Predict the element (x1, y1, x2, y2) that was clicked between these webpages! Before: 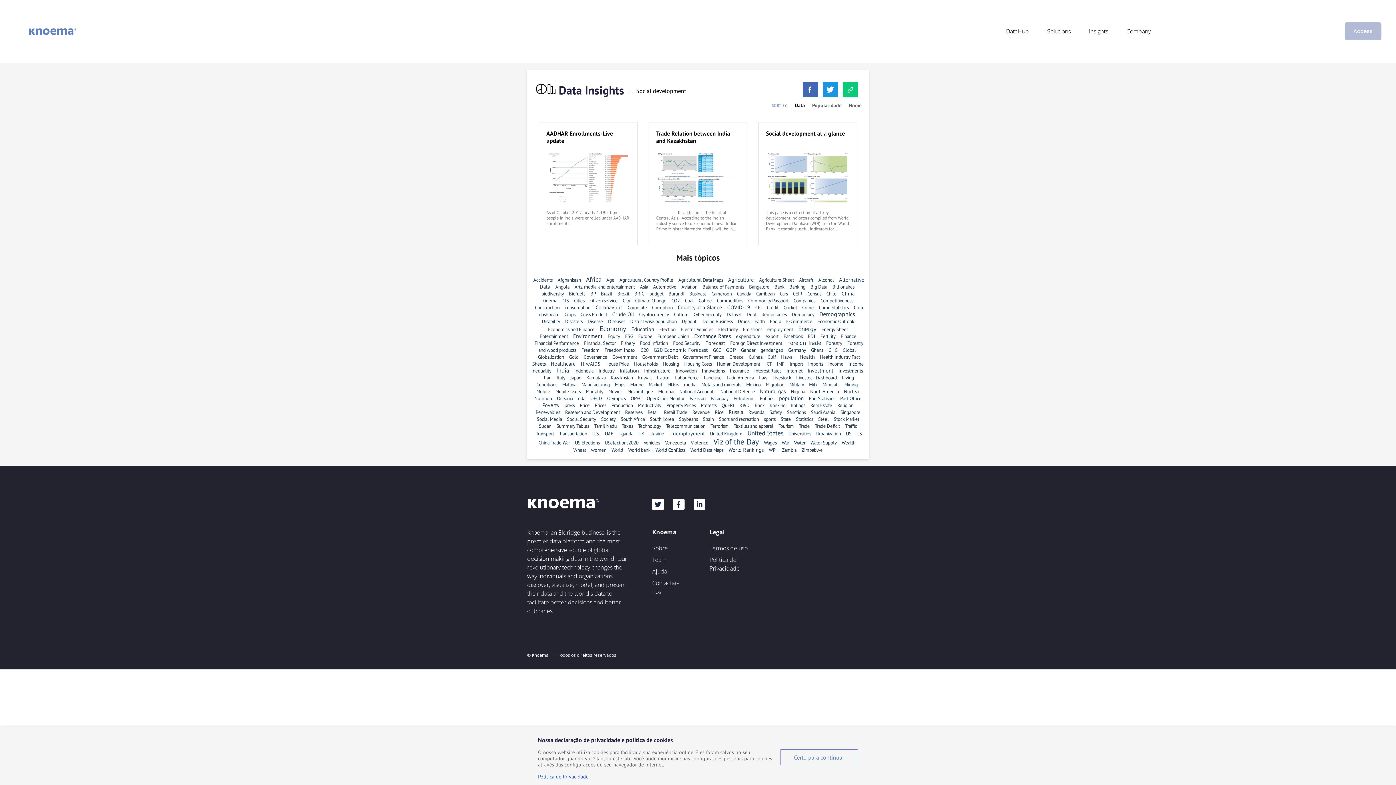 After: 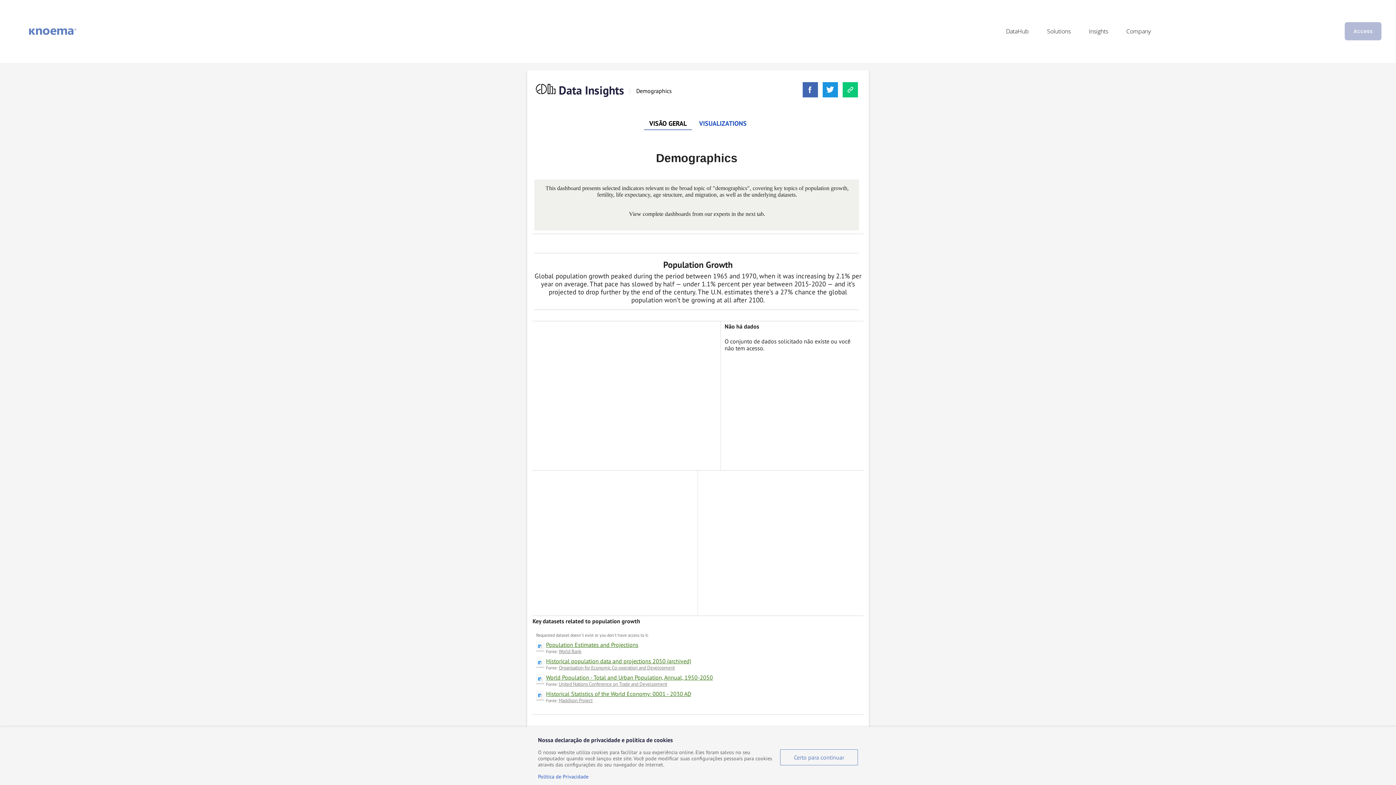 Action: bbox: (819, 310, 855, 317) label: Demographics